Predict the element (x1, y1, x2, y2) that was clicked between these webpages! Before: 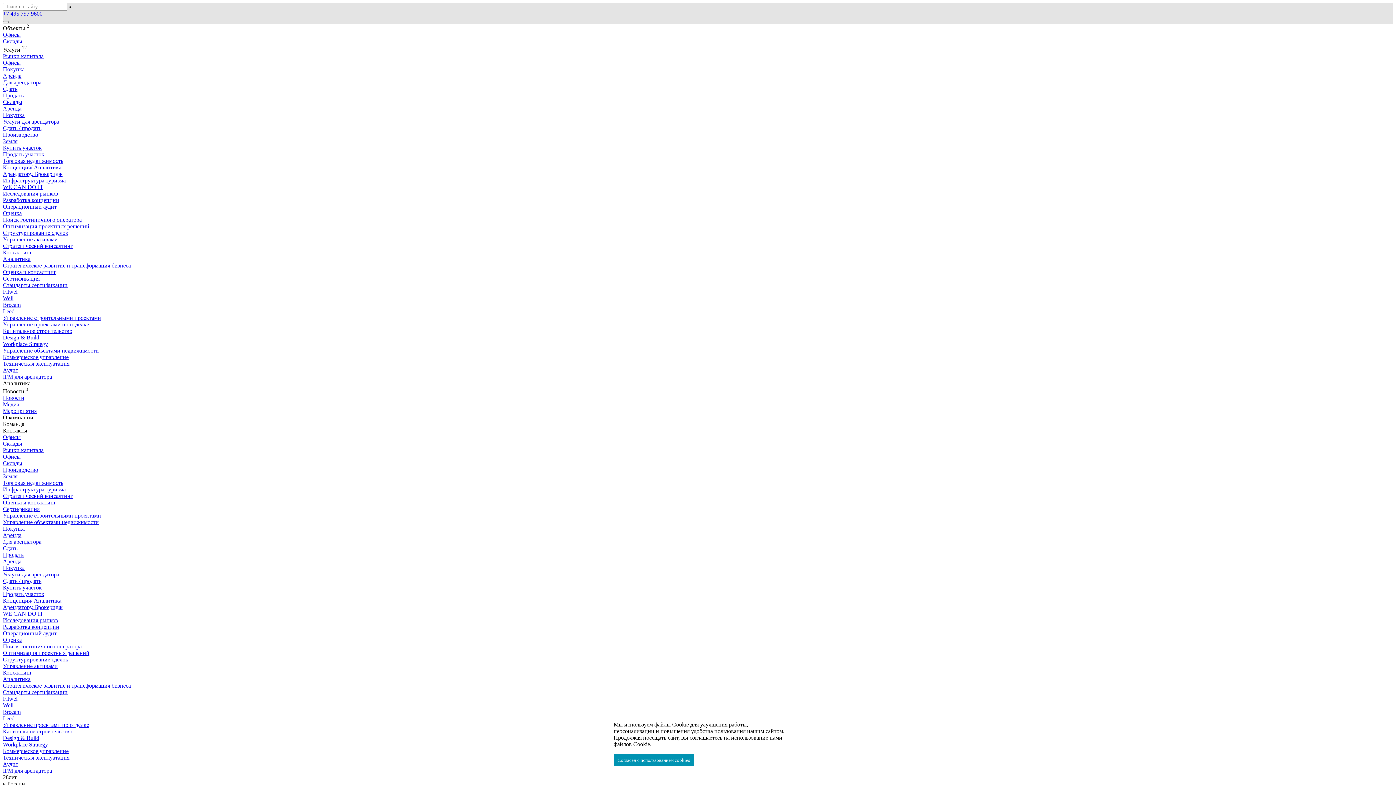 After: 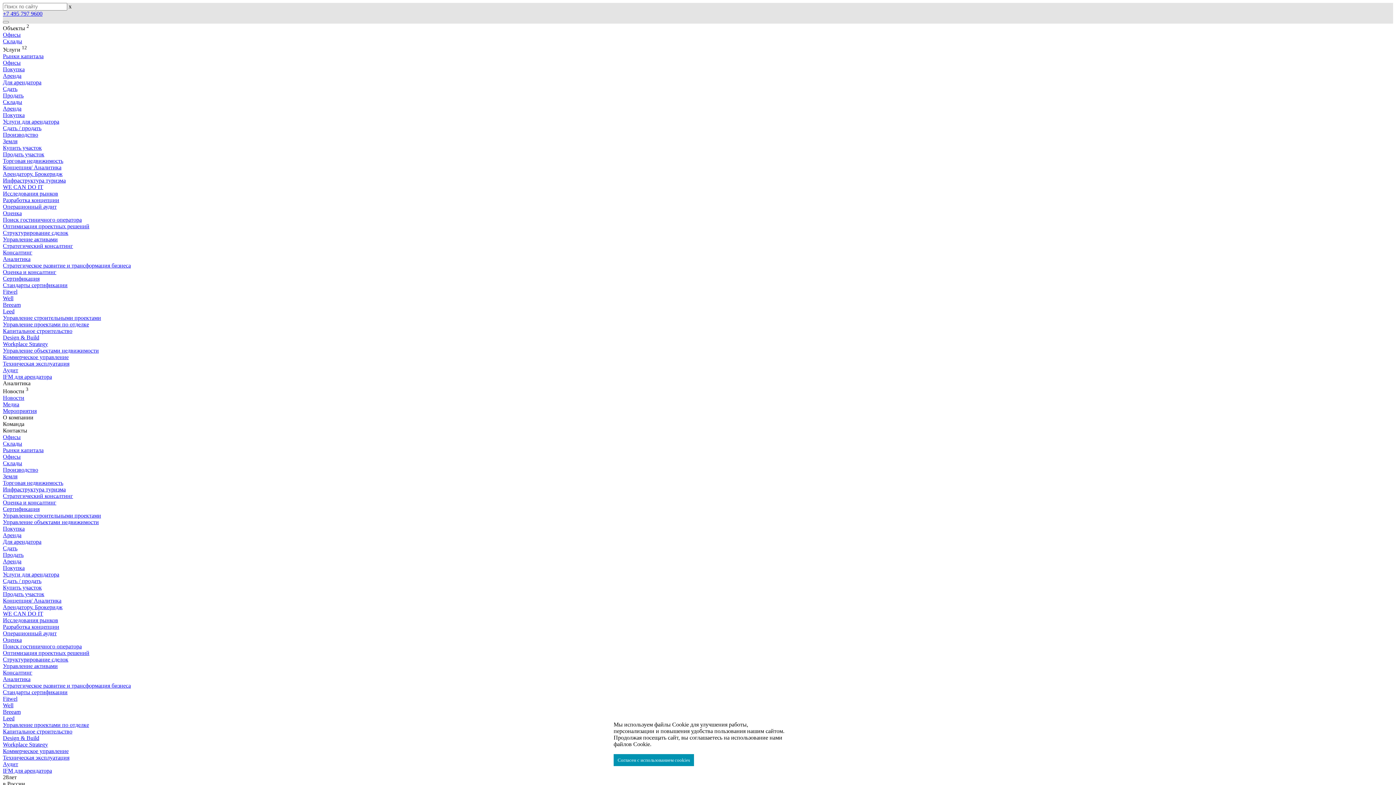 Action: label: Офисы bbox: (2, 59, 20, 65)